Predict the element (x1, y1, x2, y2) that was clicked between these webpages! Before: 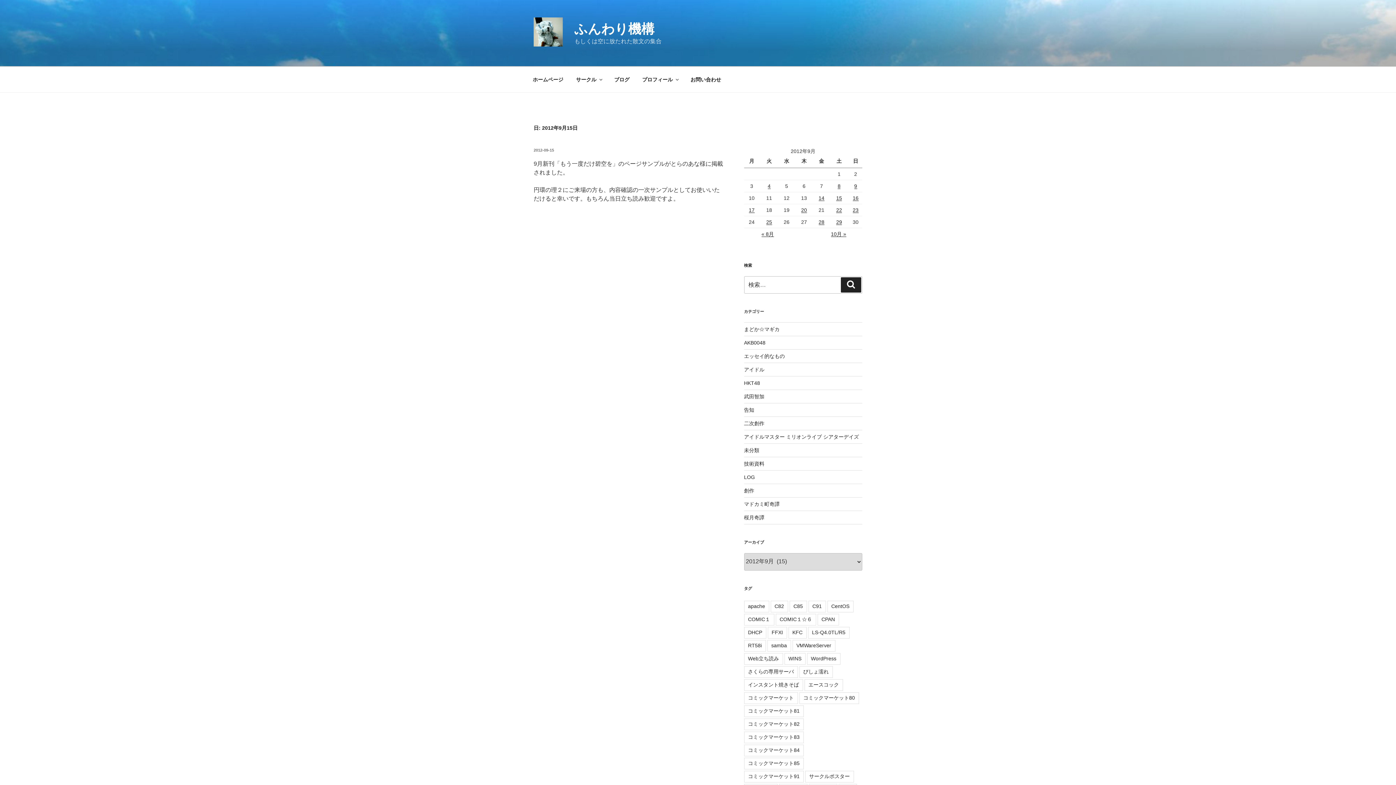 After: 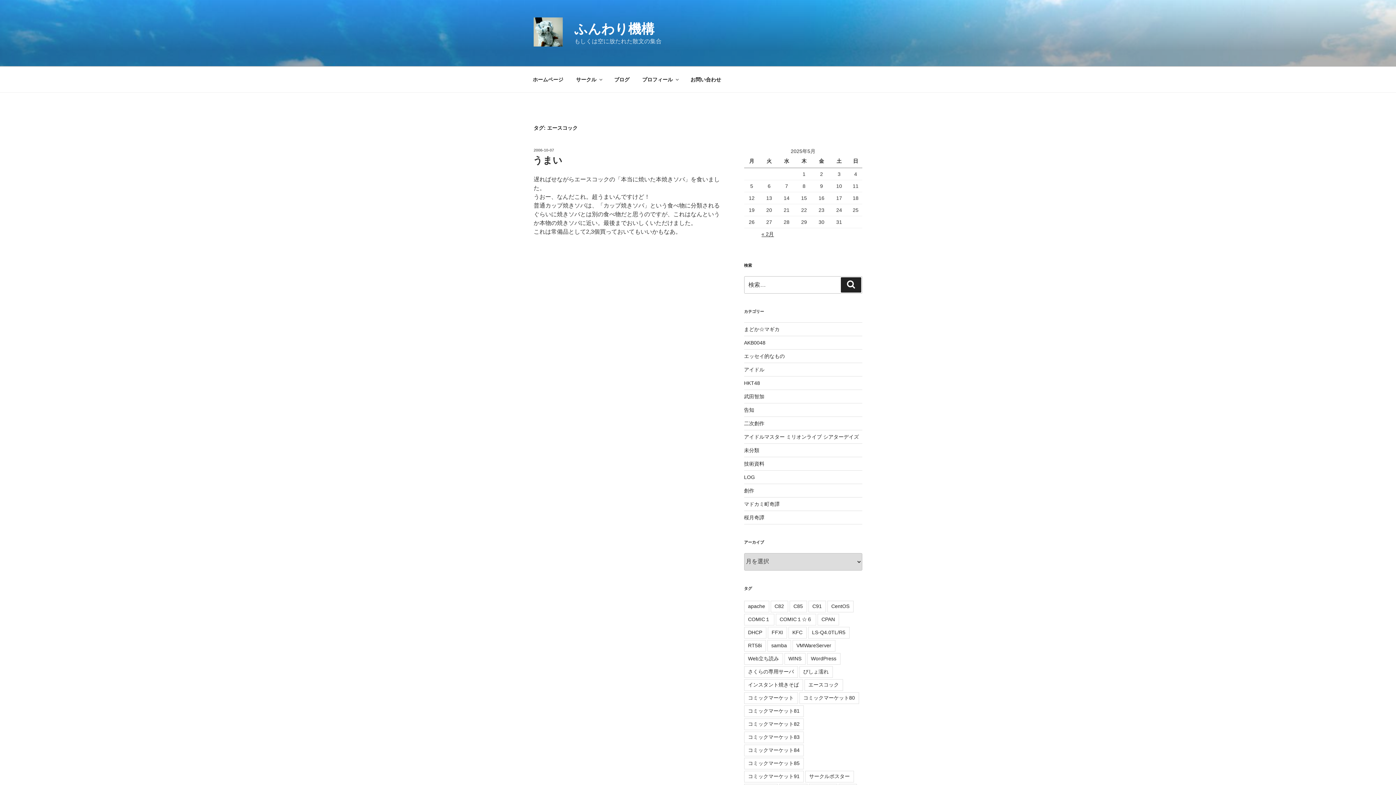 Action: label: エースコック bbox: (804, 679, 843, 691)